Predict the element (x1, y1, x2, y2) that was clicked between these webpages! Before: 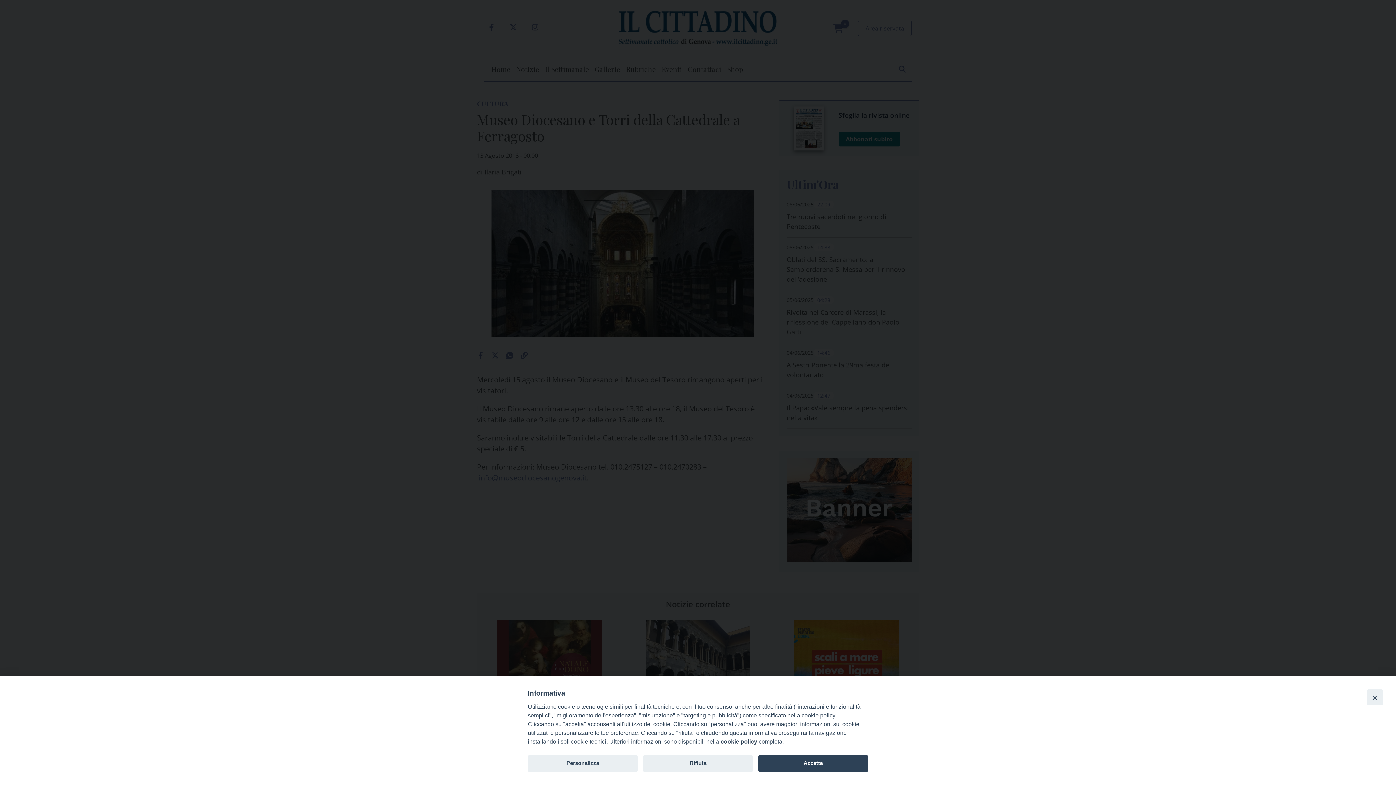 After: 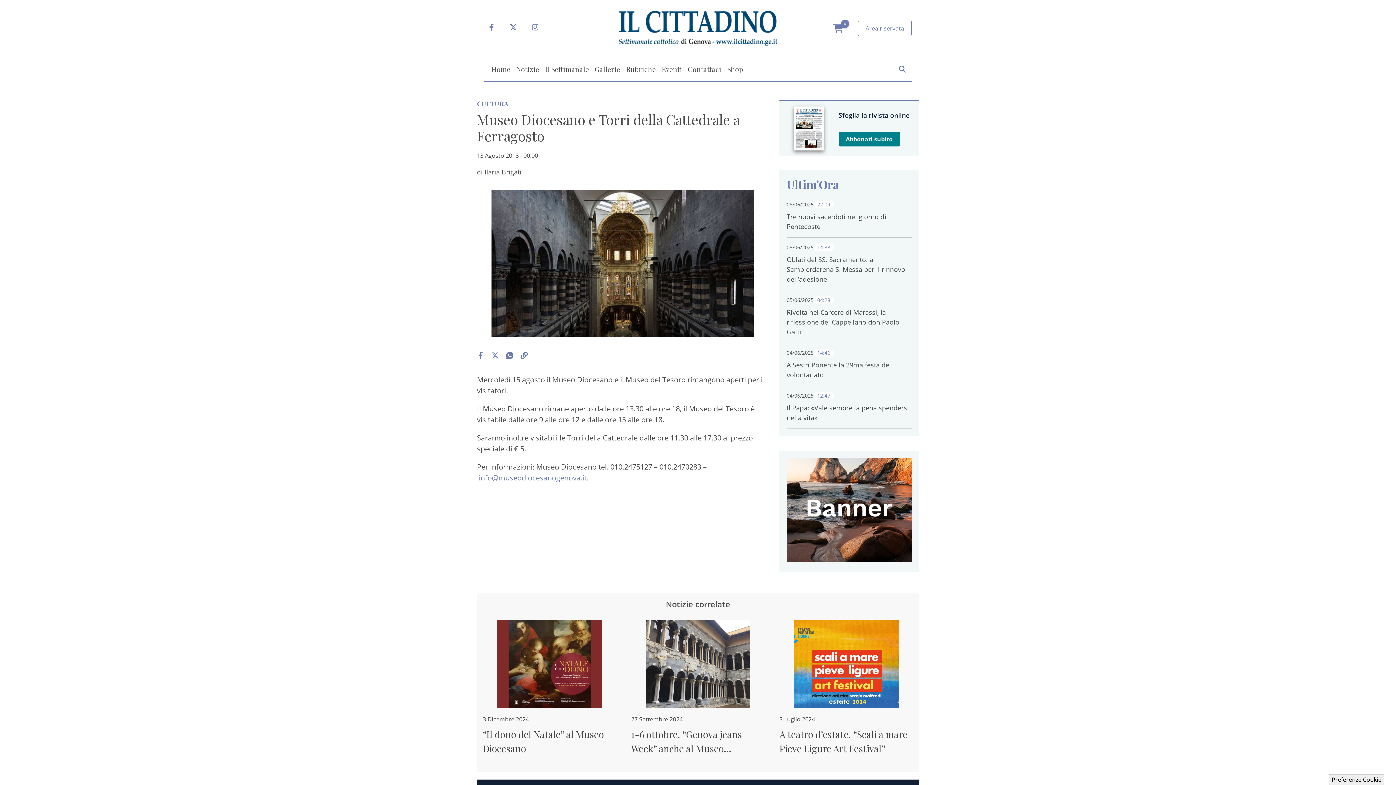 Action: label: Close bbox: (1367, 689, 1383, 705)